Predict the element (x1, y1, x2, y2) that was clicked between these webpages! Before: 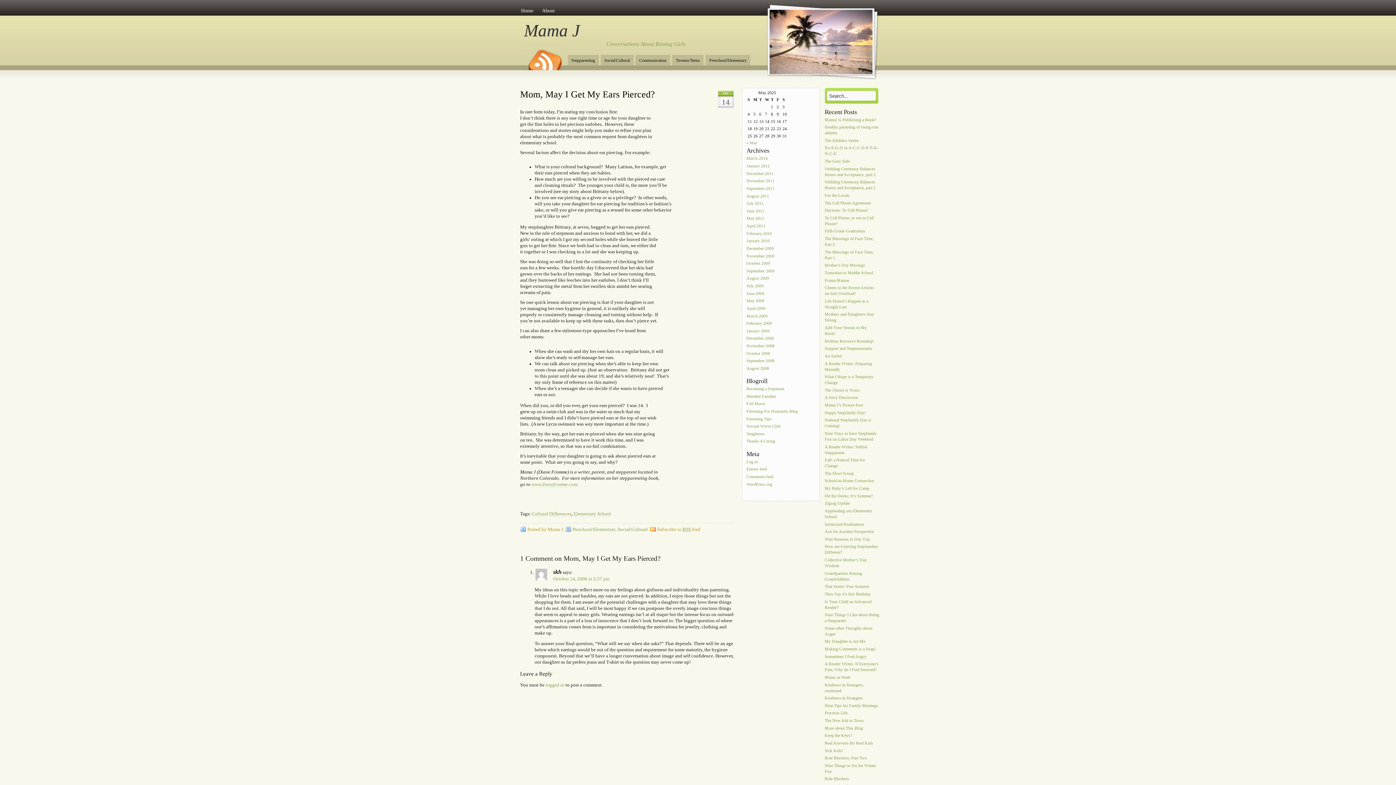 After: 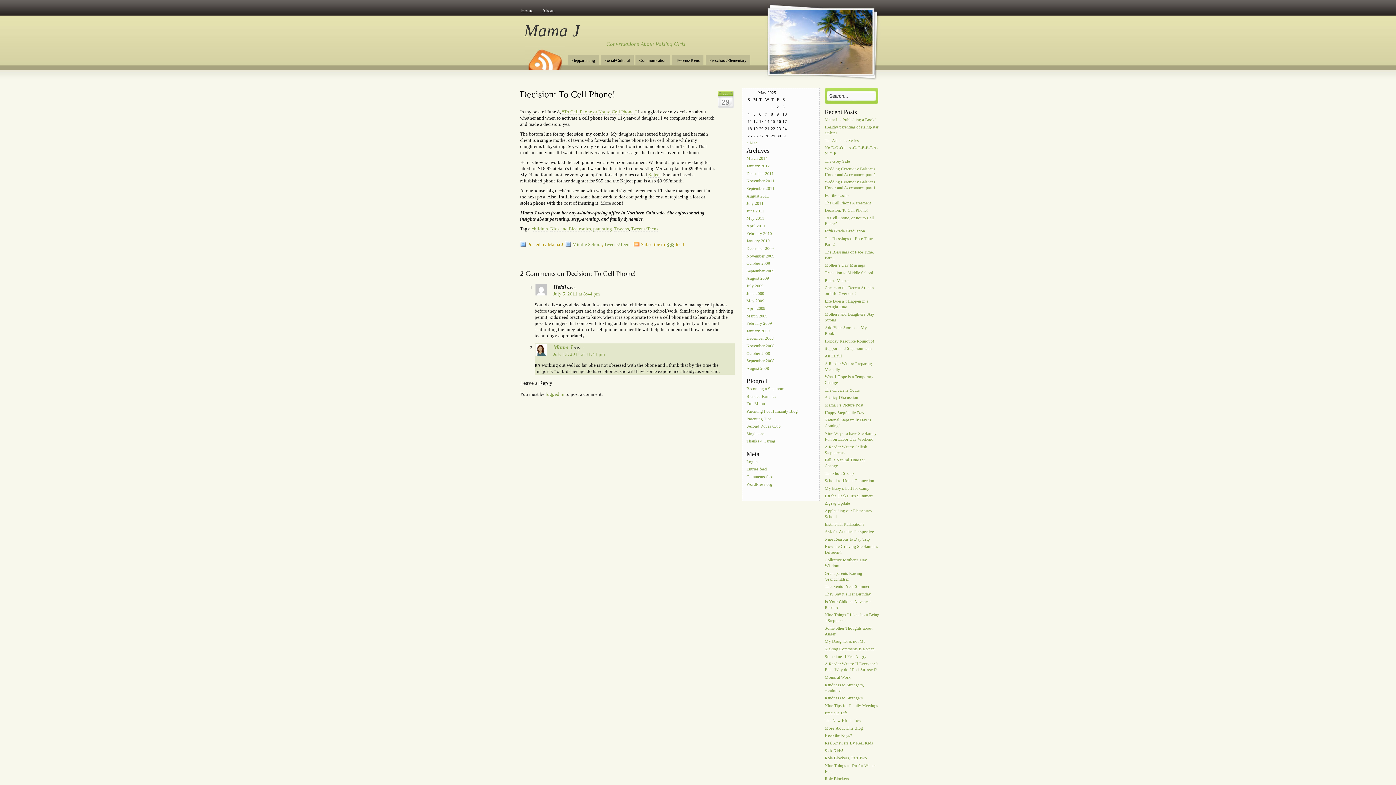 Action: label: Decision: To Cell Phone! bbox: (824, 207, 869, 213)